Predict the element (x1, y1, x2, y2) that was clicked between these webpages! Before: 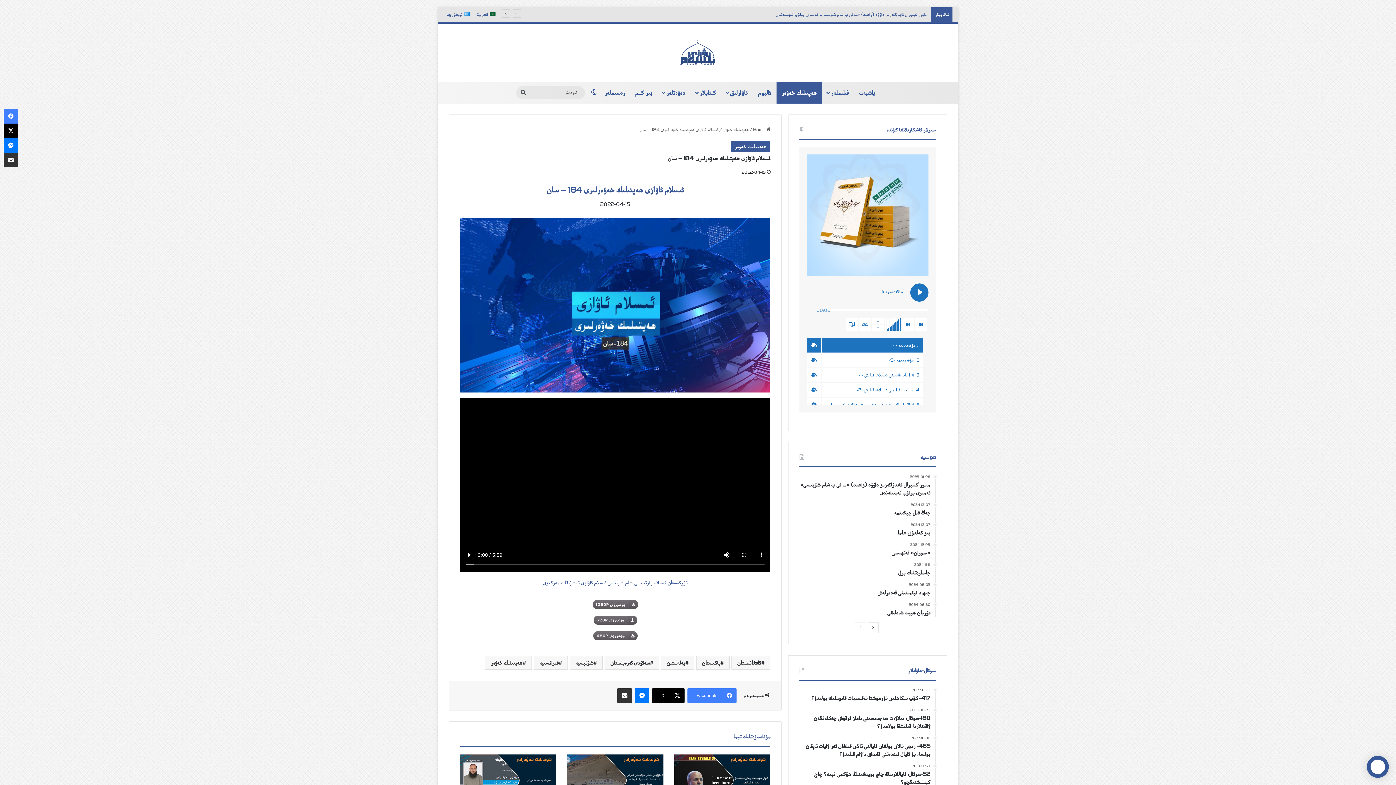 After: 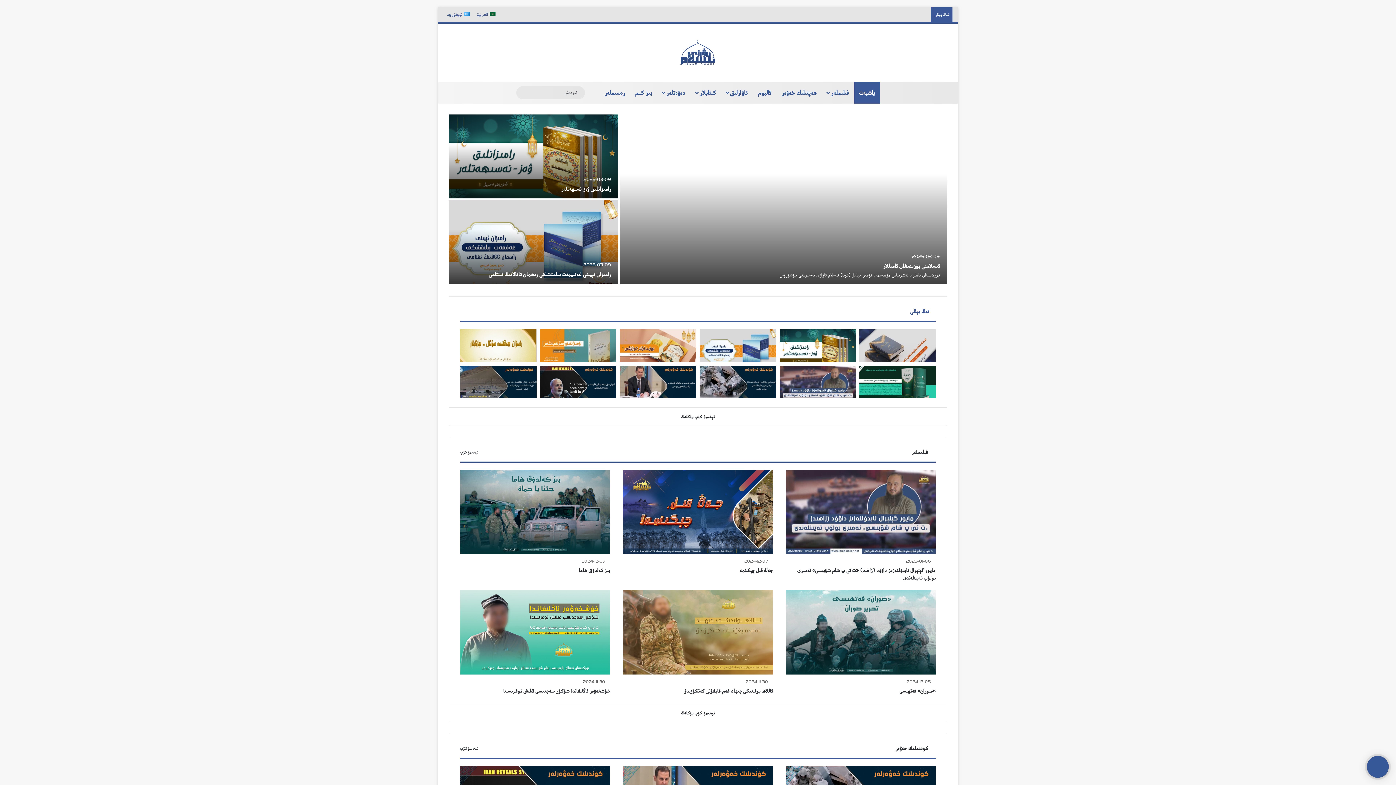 Action: label: ئۇيغۇرچە bbox: (443, 7, 473, 21)